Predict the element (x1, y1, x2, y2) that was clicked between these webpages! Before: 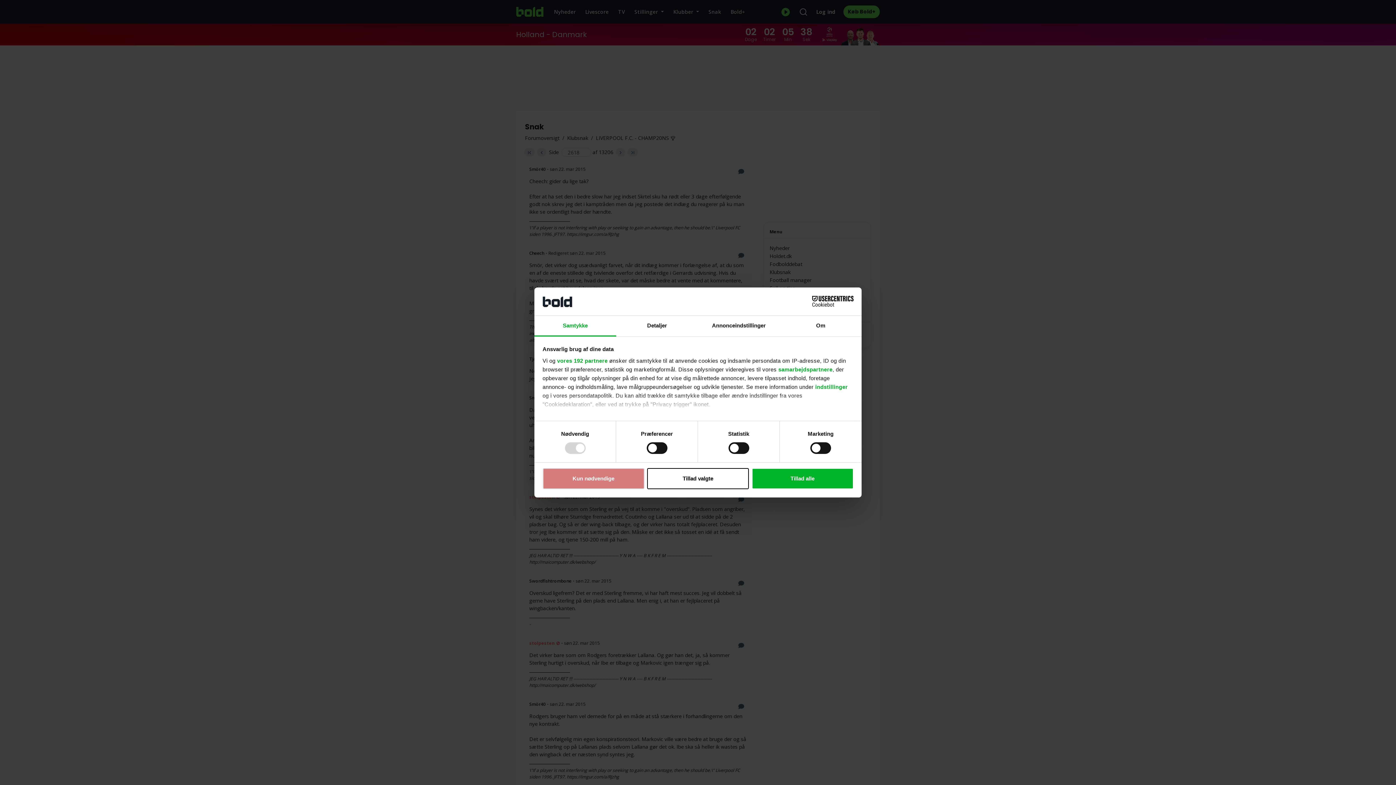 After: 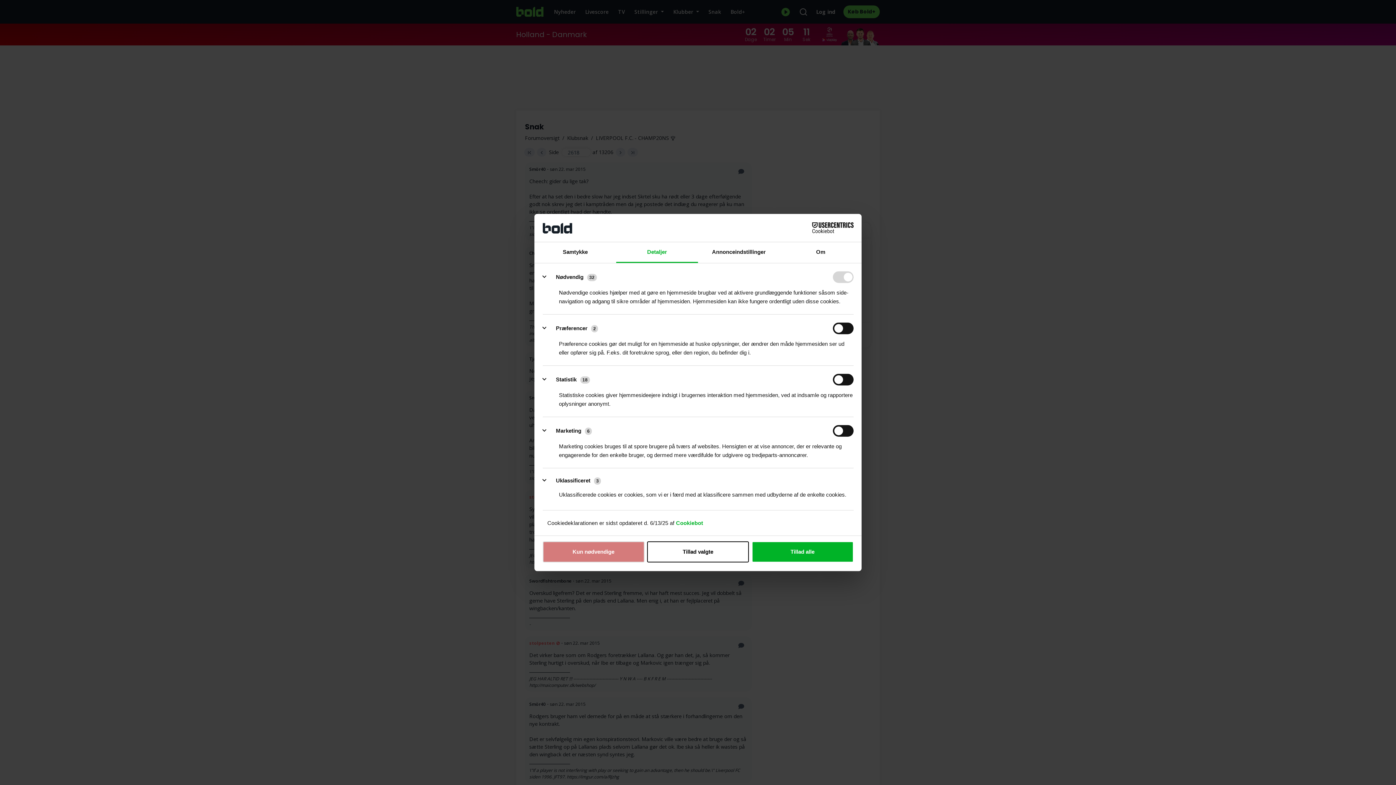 Action: label: Detaljer bbox: (616, 315, 698, 336)